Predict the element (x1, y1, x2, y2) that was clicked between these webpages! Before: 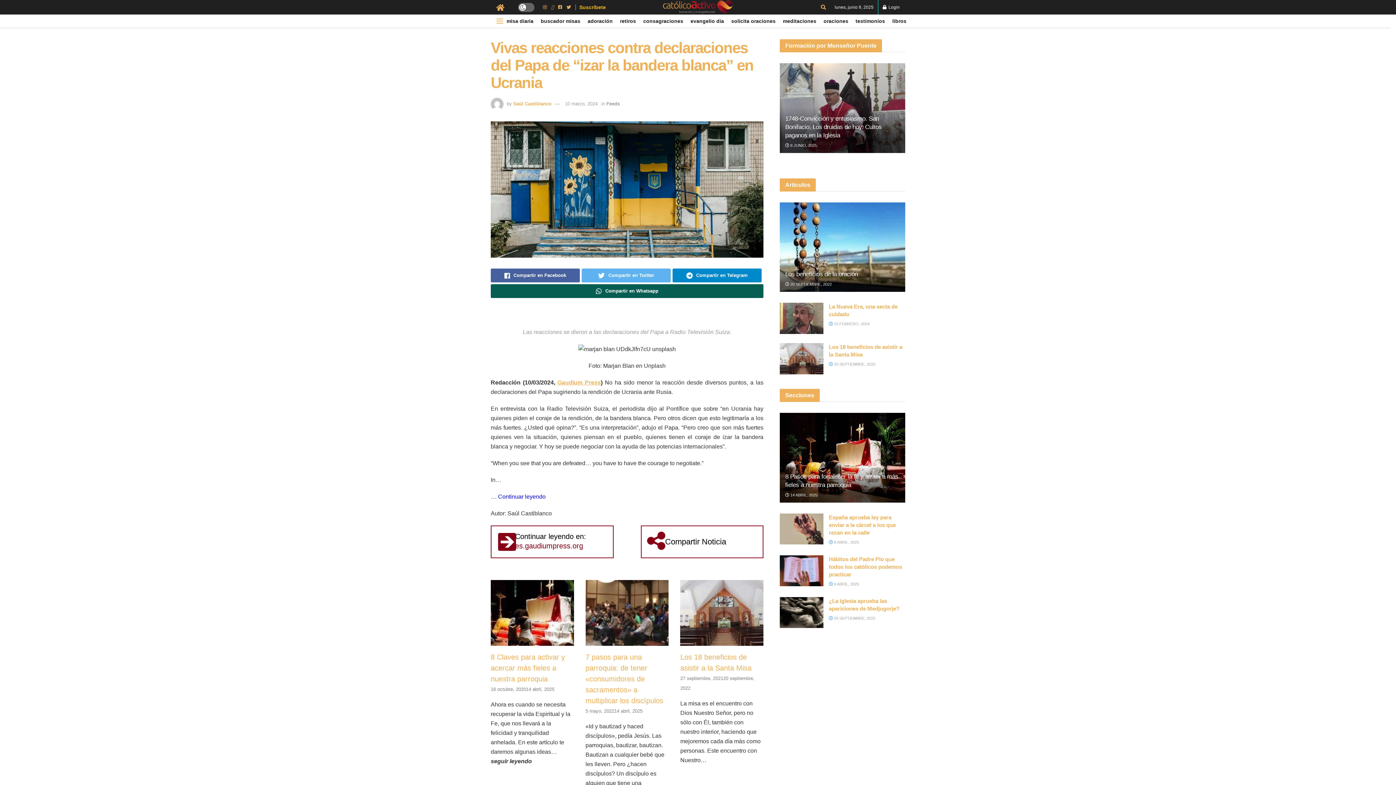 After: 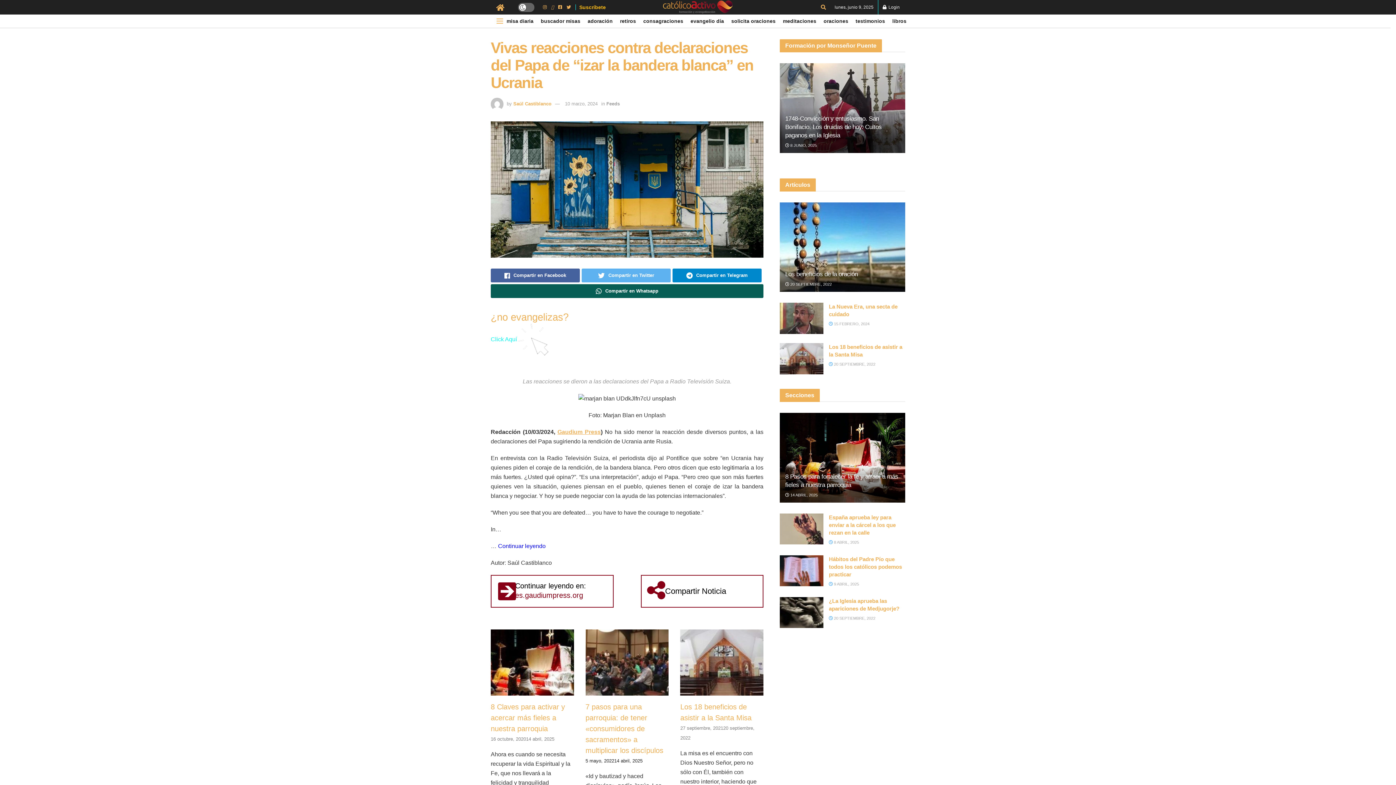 Action: label: 5 mayo, 202214 abril, 2025 bbox: (585, 708, 642, 714)